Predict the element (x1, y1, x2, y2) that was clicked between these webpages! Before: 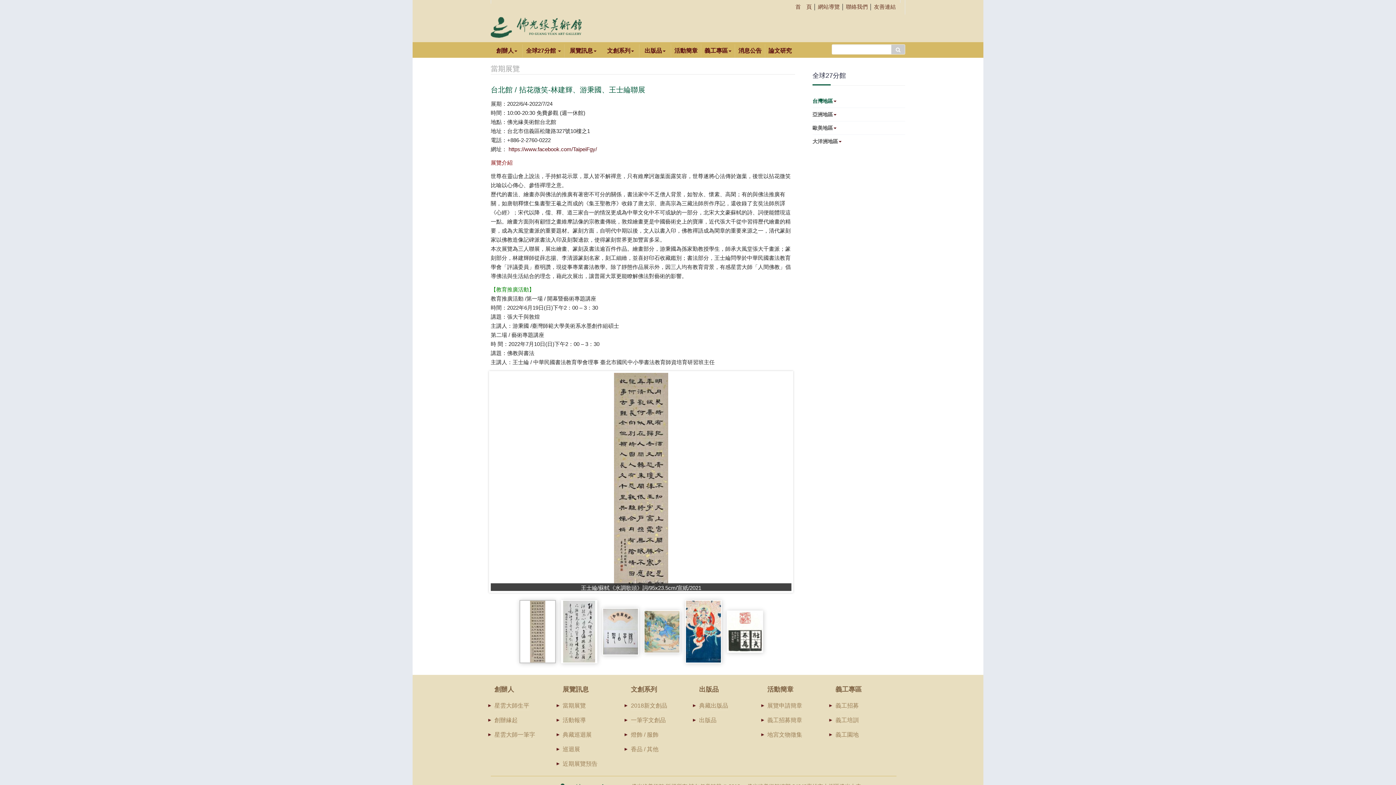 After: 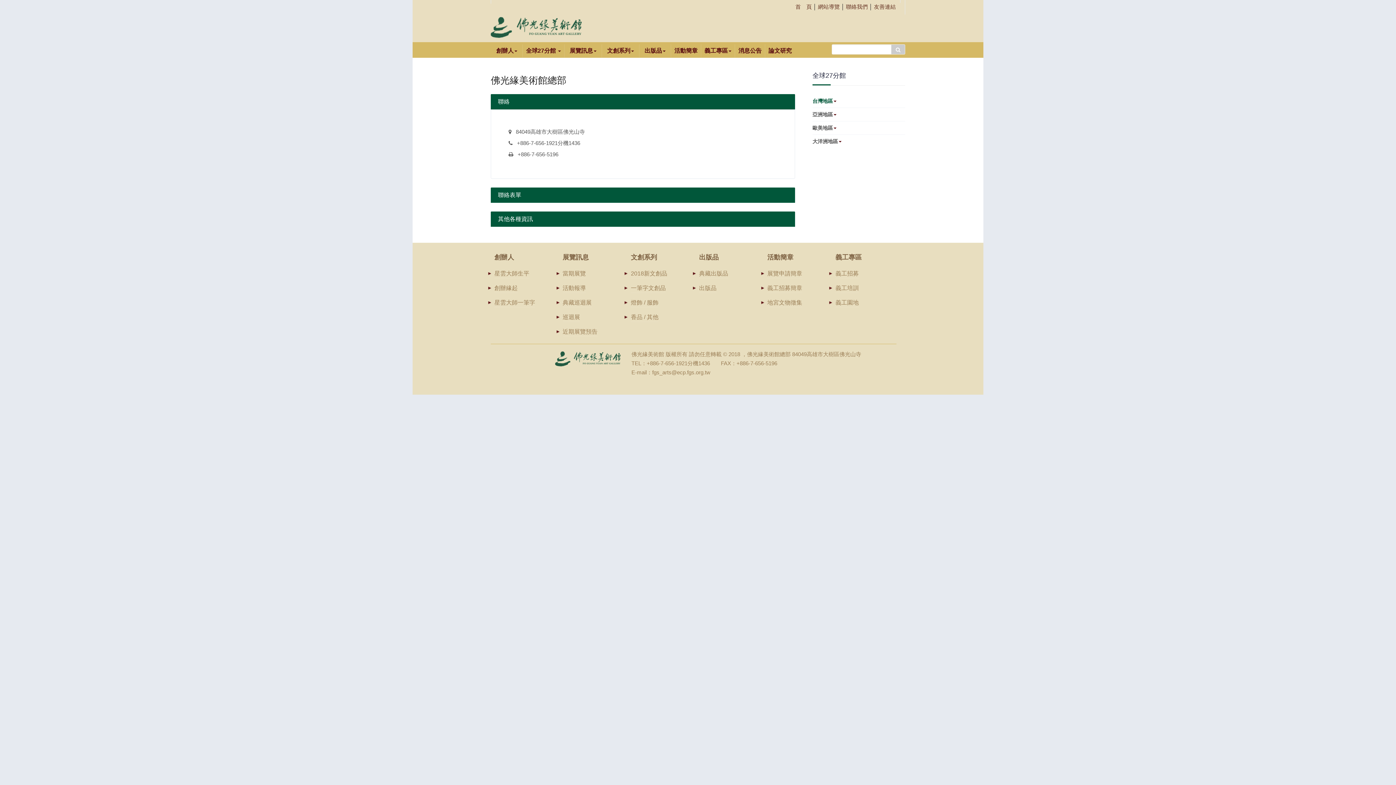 Action: bbox: (846, 3, 868, 9) label: 聯絡我們